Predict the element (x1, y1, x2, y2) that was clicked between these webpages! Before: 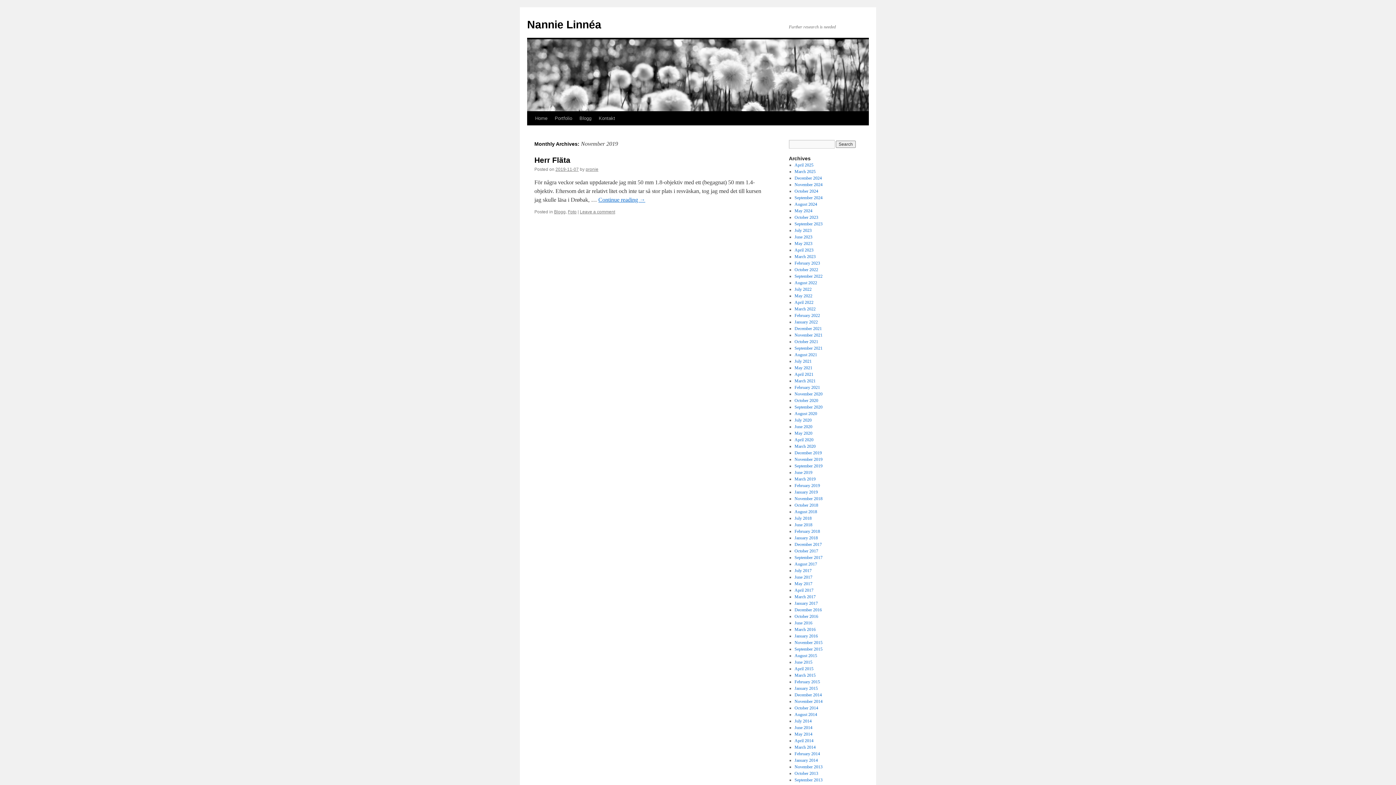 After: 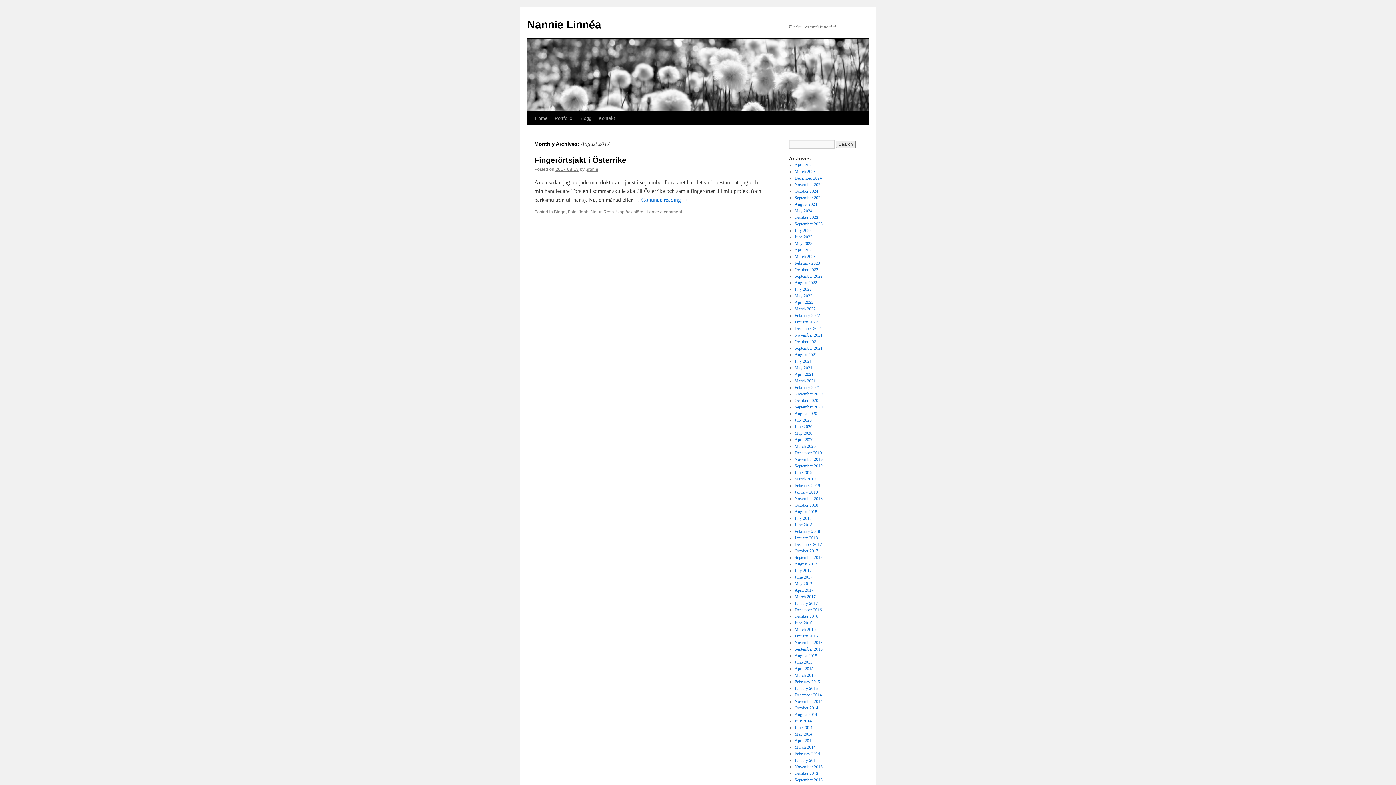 Action: bbox: (794, 561, 817, 566) label: August 2017